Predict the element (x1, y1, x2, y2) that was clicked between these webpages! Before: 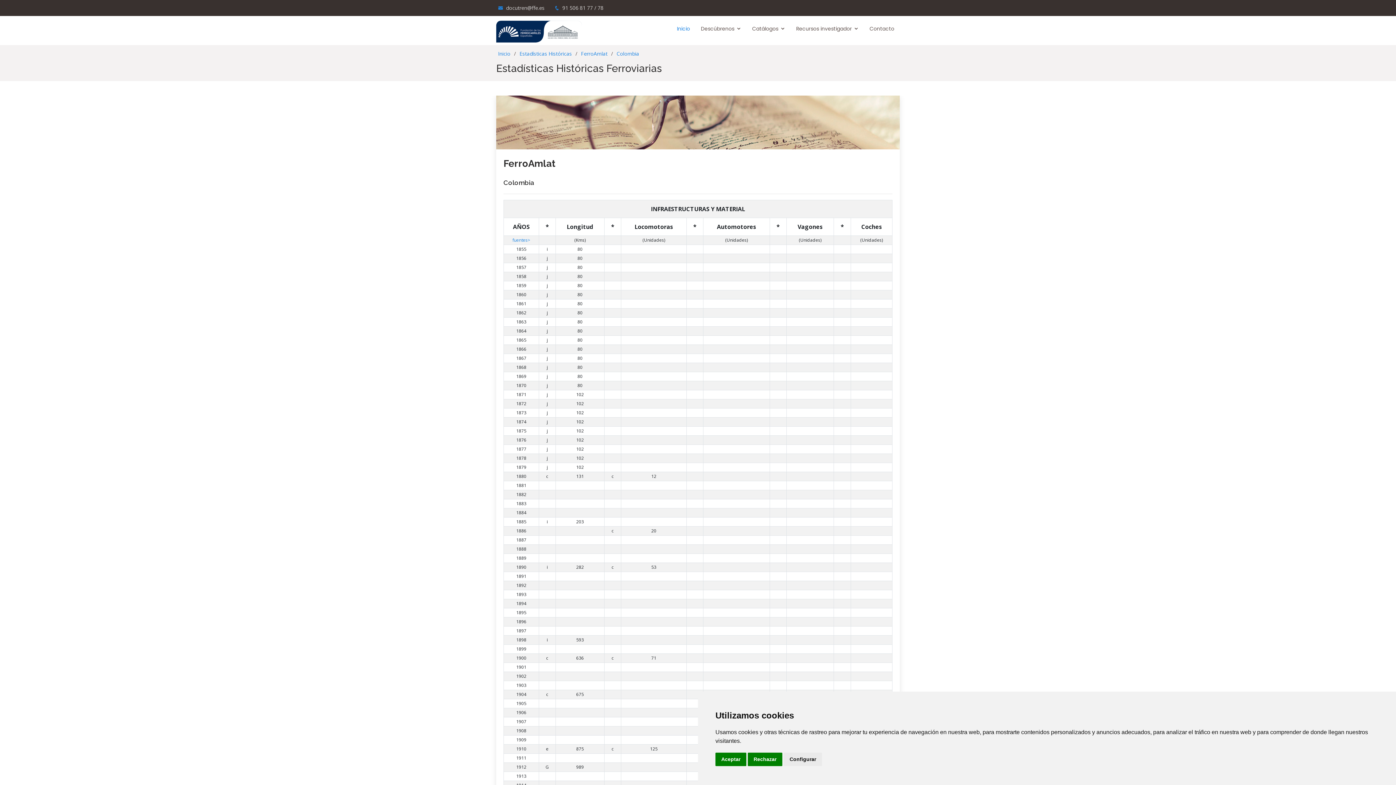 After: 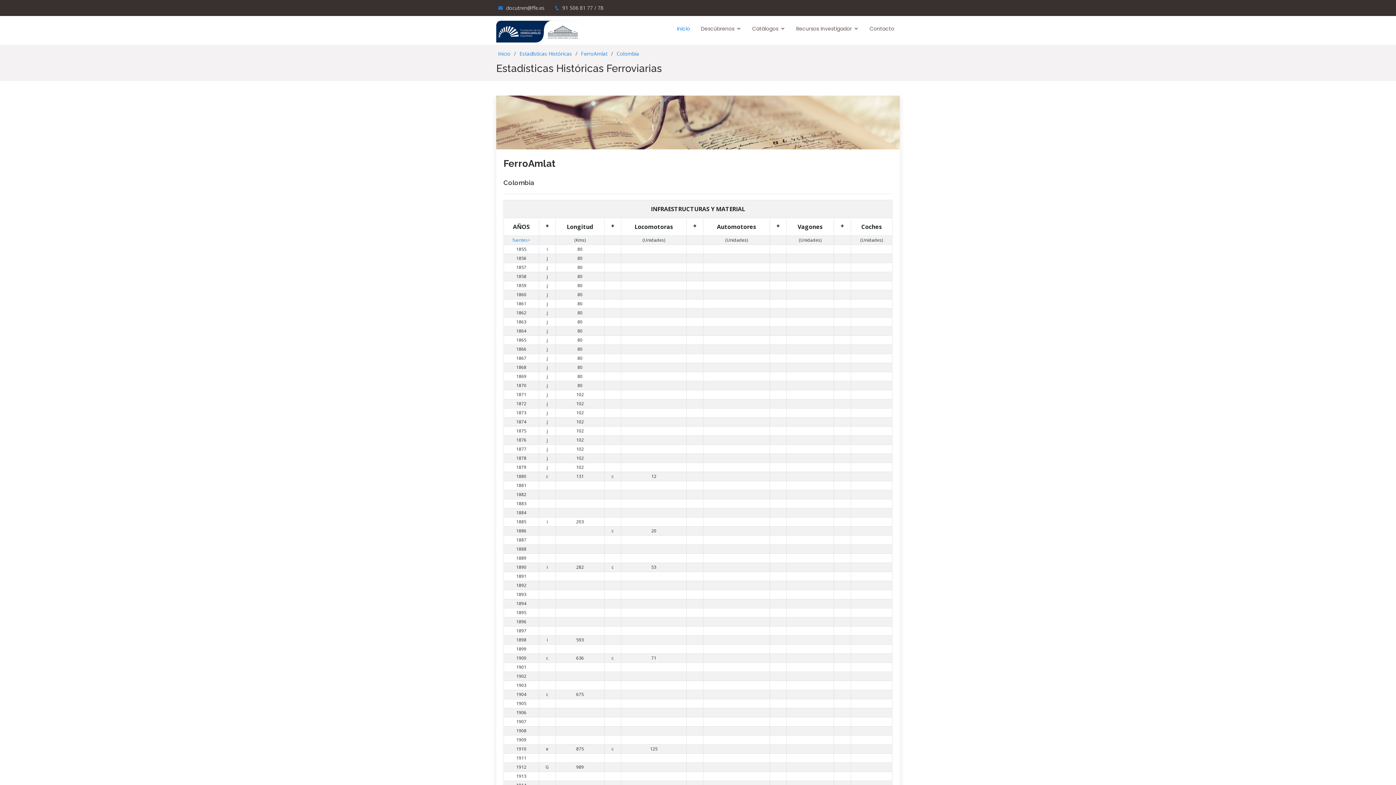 Action: label: Rechazar bbox: (748, 753, 782, 766)